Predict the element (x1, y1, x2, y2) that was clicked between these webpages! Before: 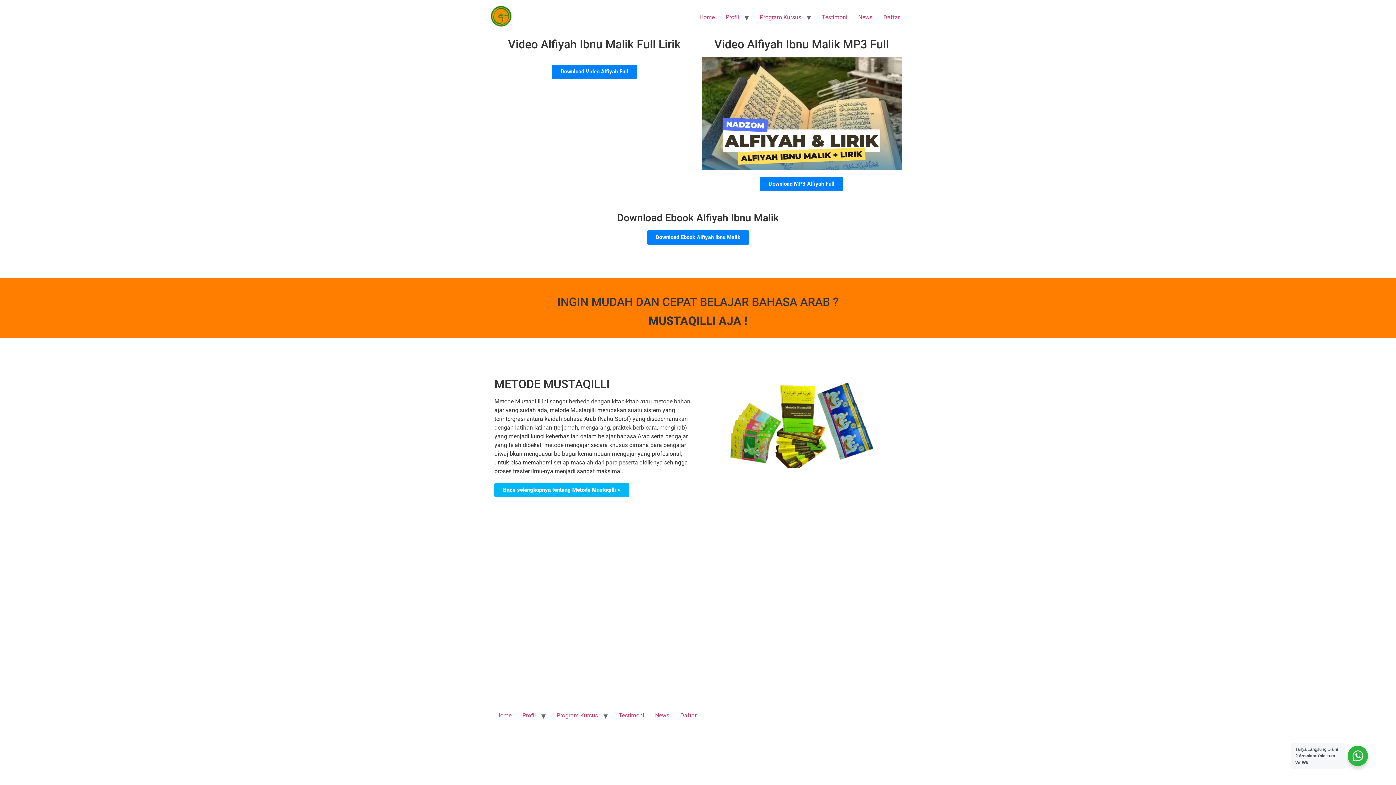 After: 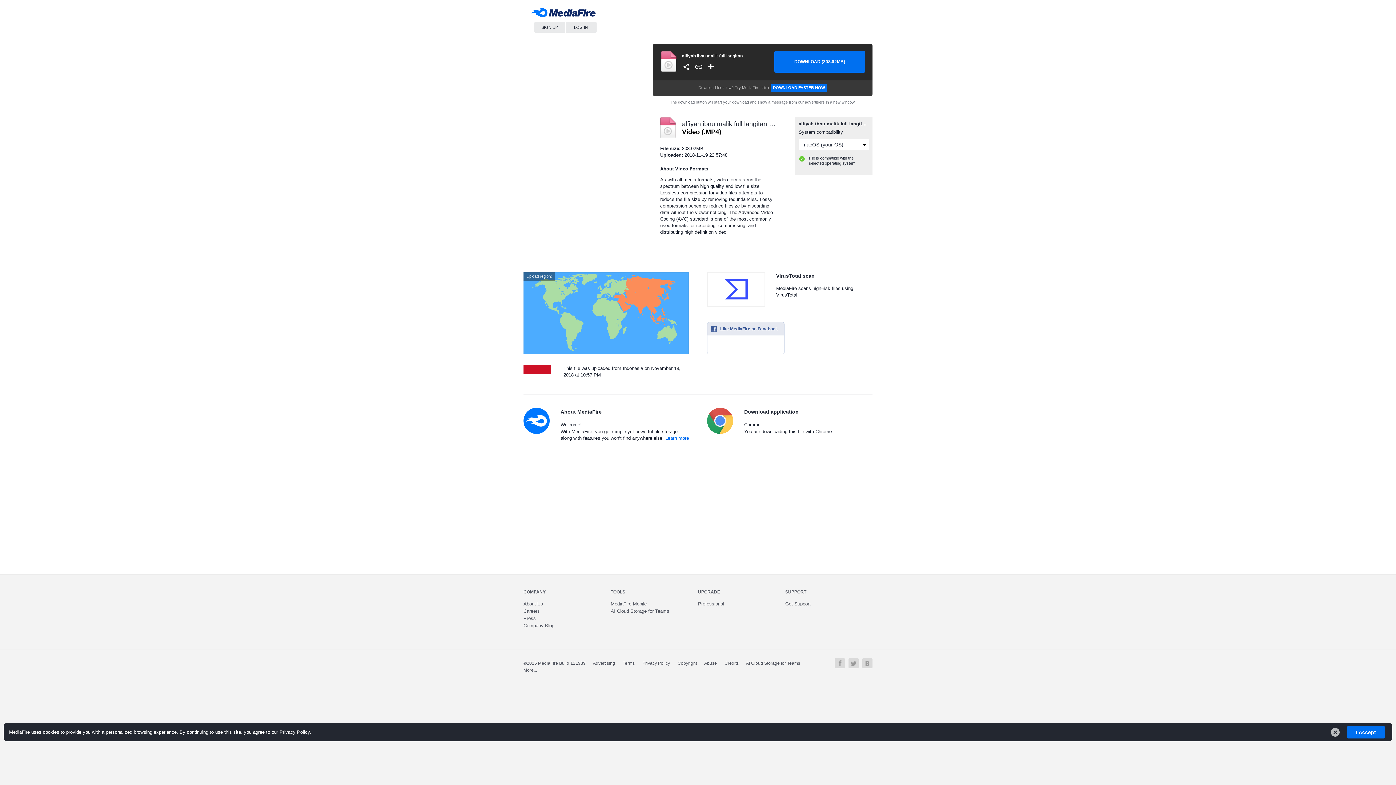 Action: bbox: (552, 64, 637, 78) label: Download Video Alfiyah Full